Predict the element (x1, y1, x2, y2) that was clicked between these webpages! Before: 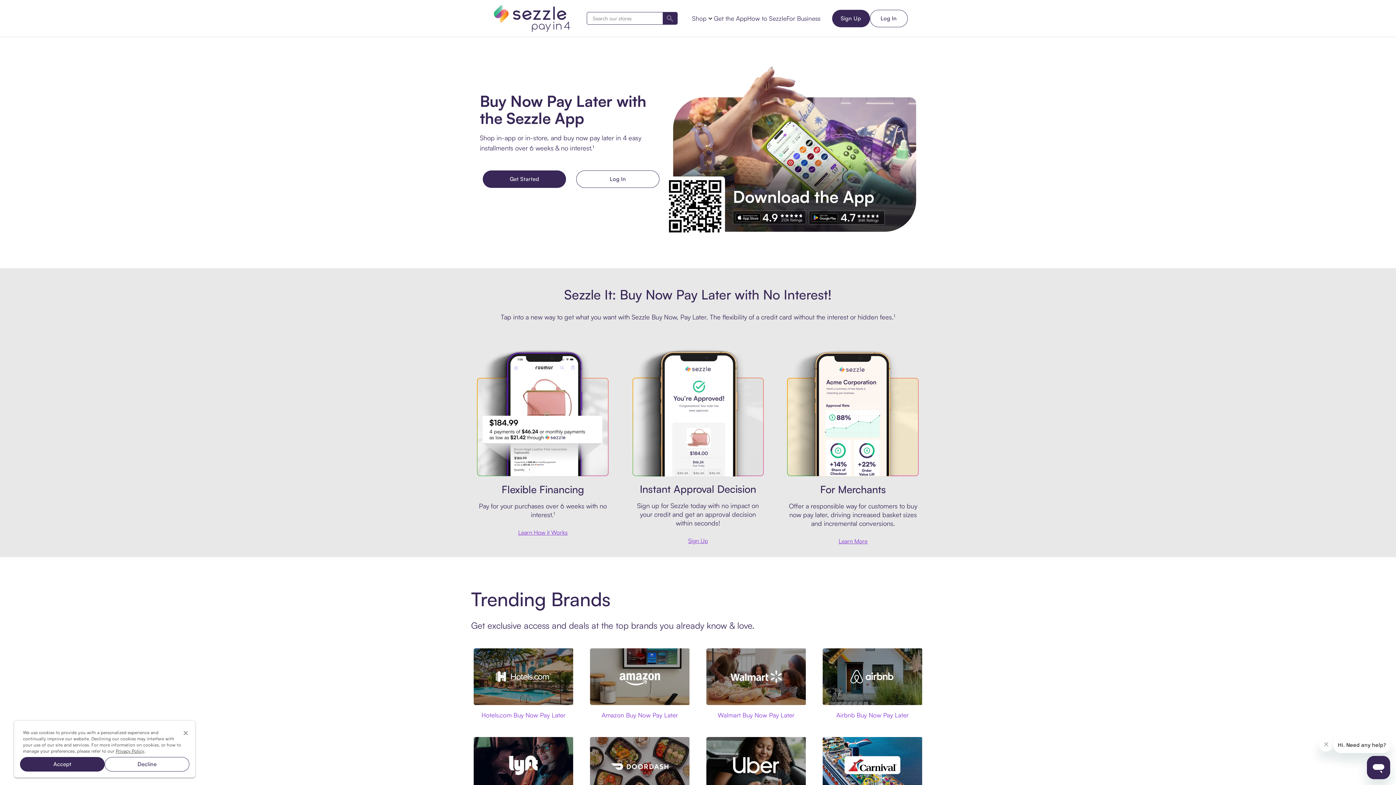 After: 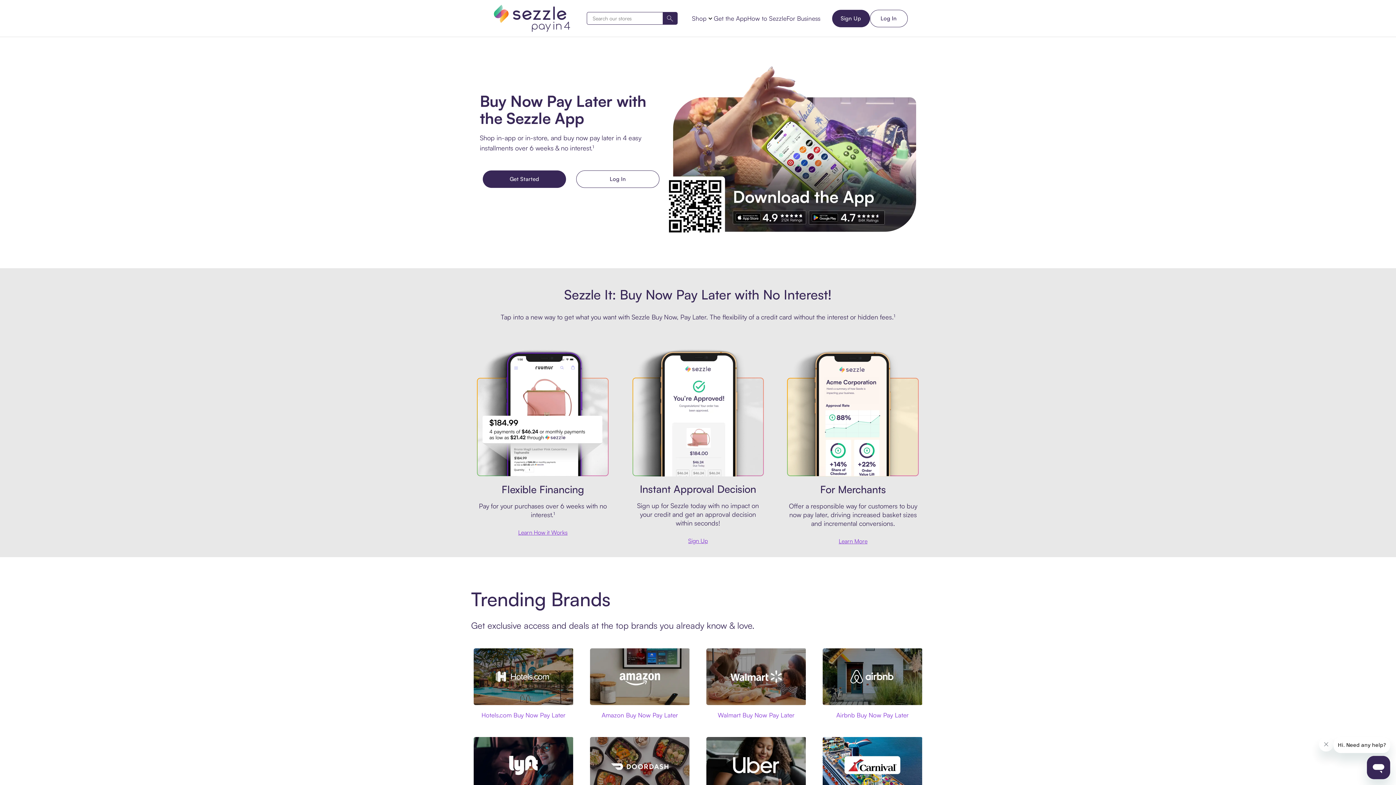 Action: bbox: (182, 729, 189, 754)